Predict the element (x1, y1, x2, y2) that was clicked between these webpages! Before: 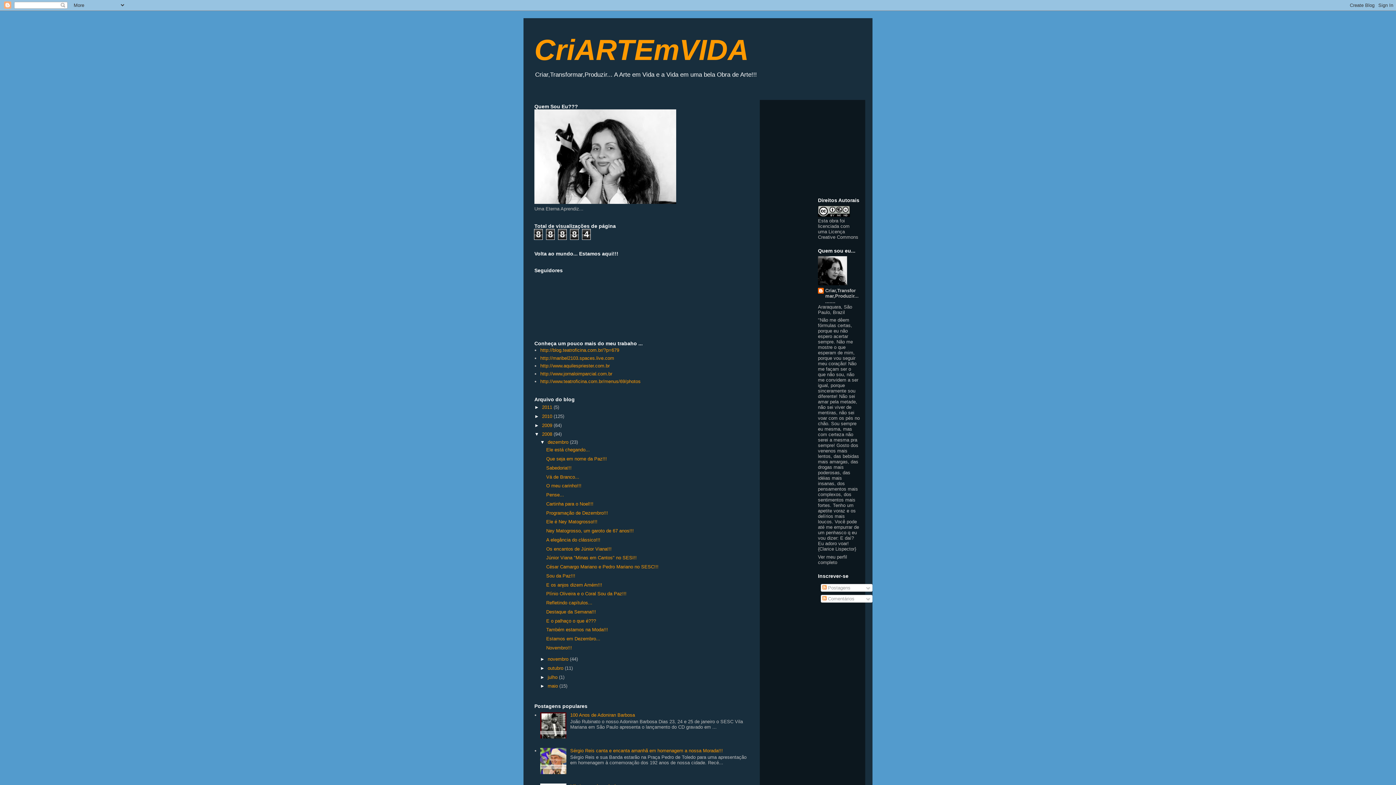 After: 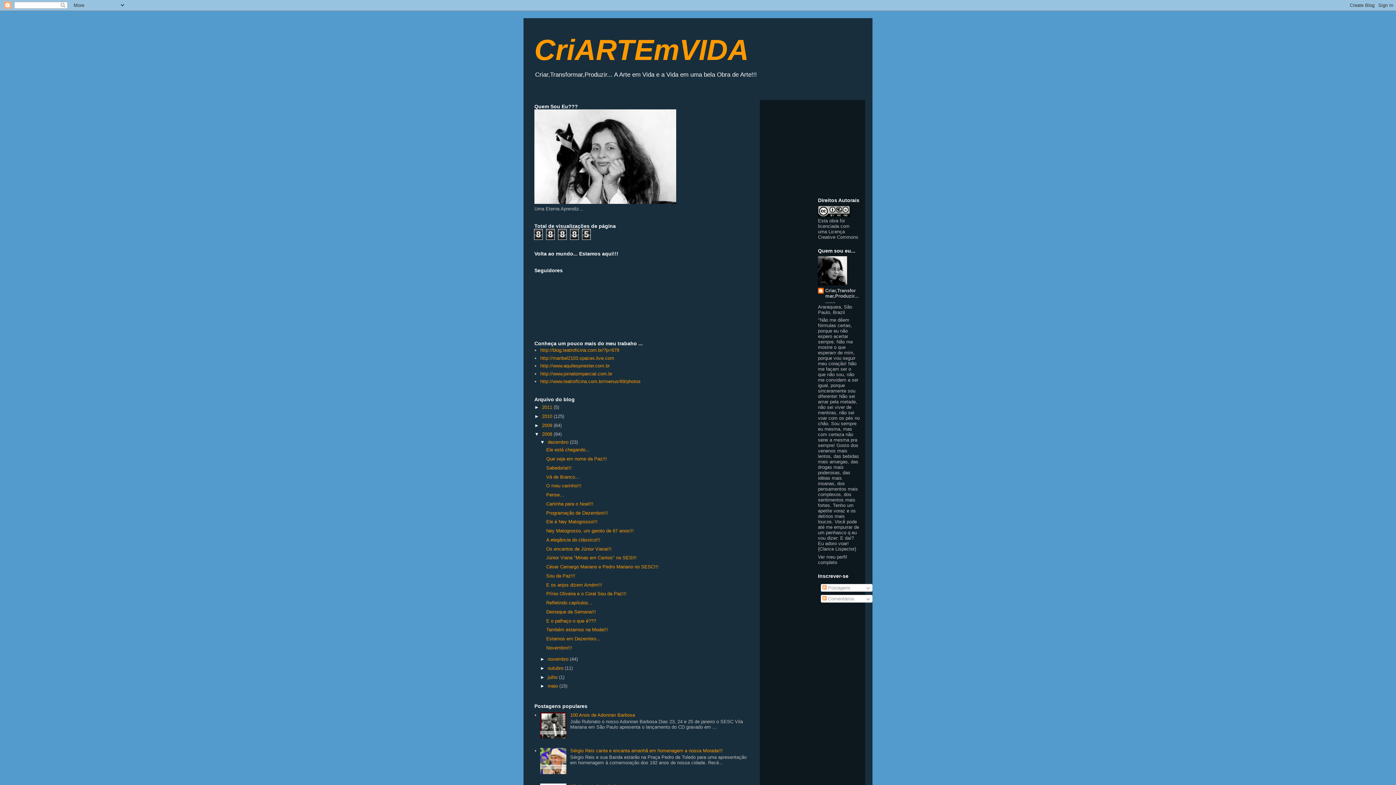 Action: bbox: (546, 627, 608, 632) label: Também estamos na Moda!!!